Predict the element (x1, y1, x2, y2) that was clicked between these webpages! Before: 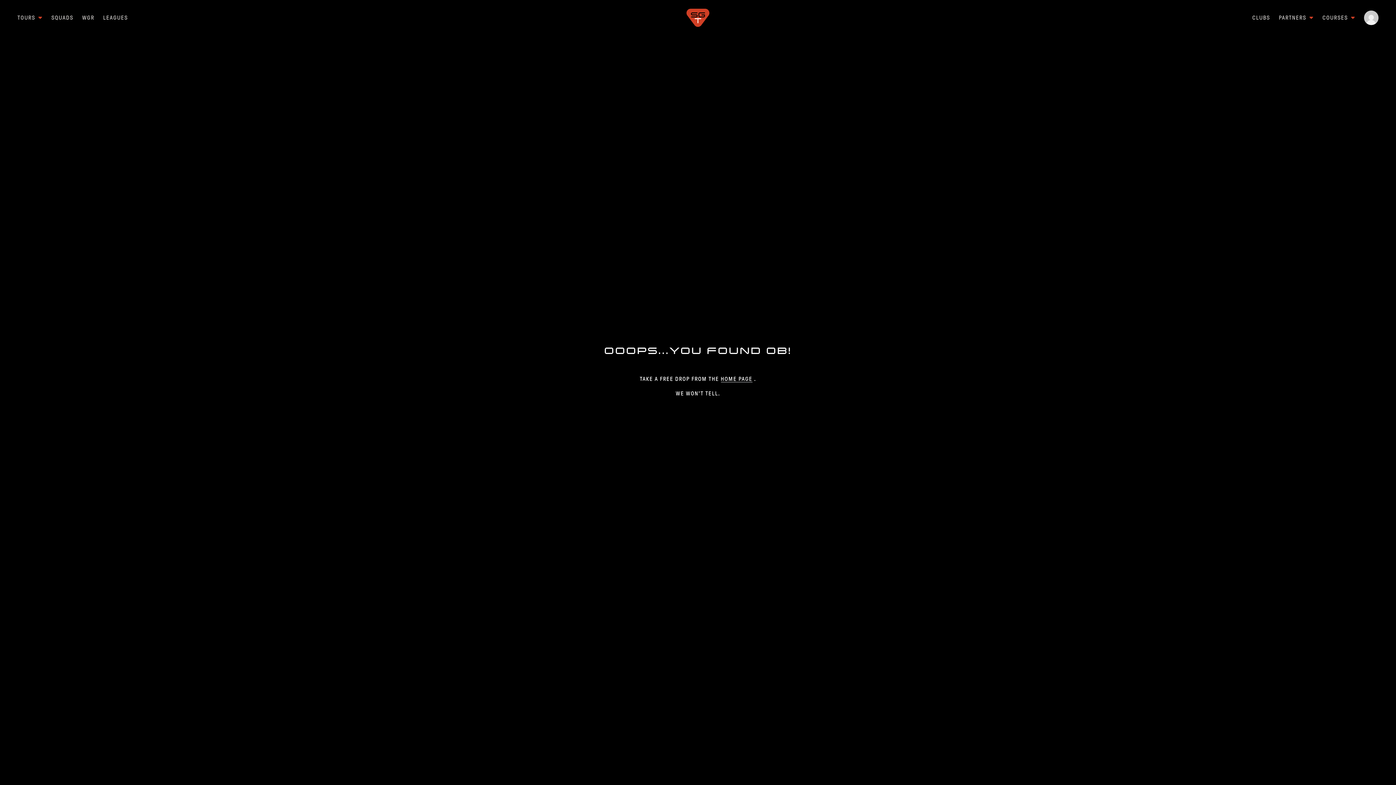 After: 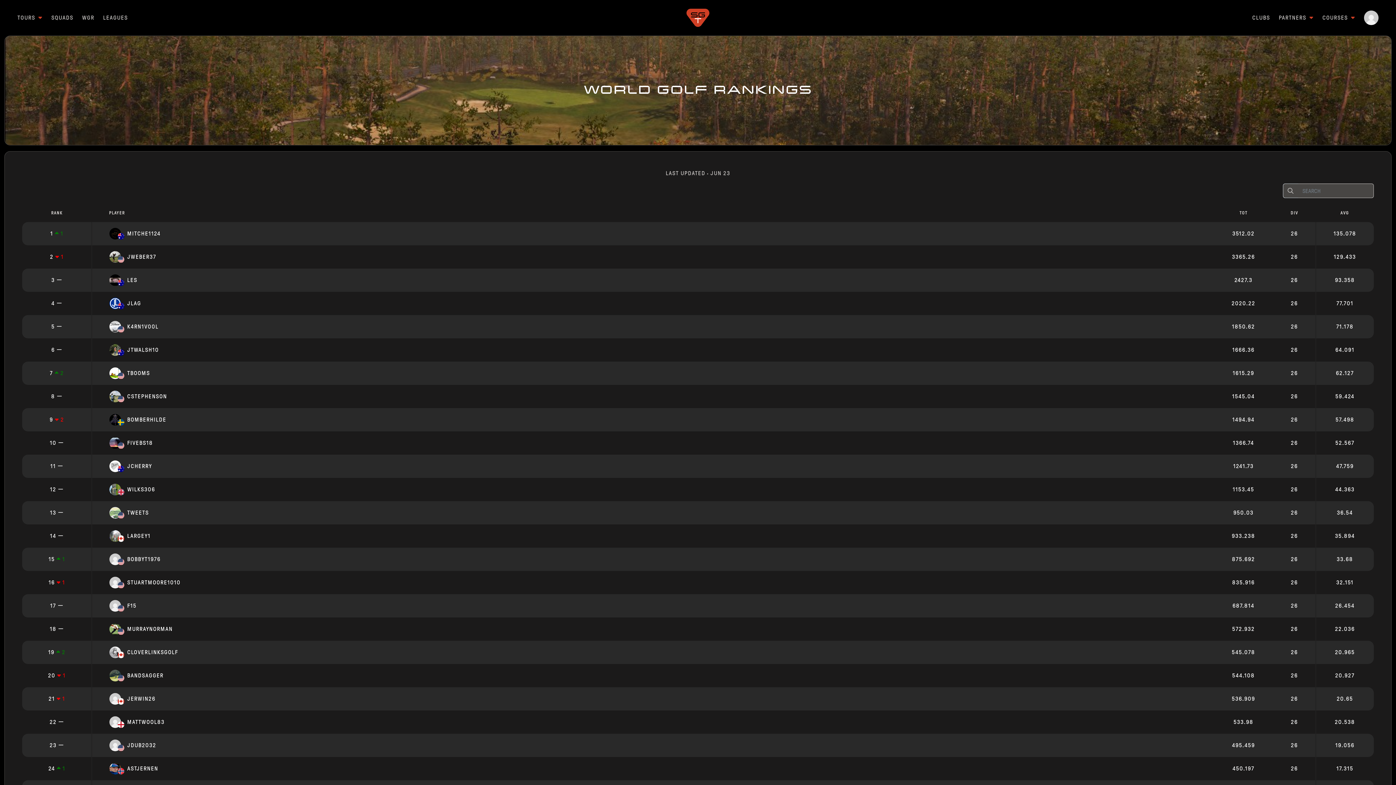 Action: label: WGR bbox: (82, 13, 94, 22)